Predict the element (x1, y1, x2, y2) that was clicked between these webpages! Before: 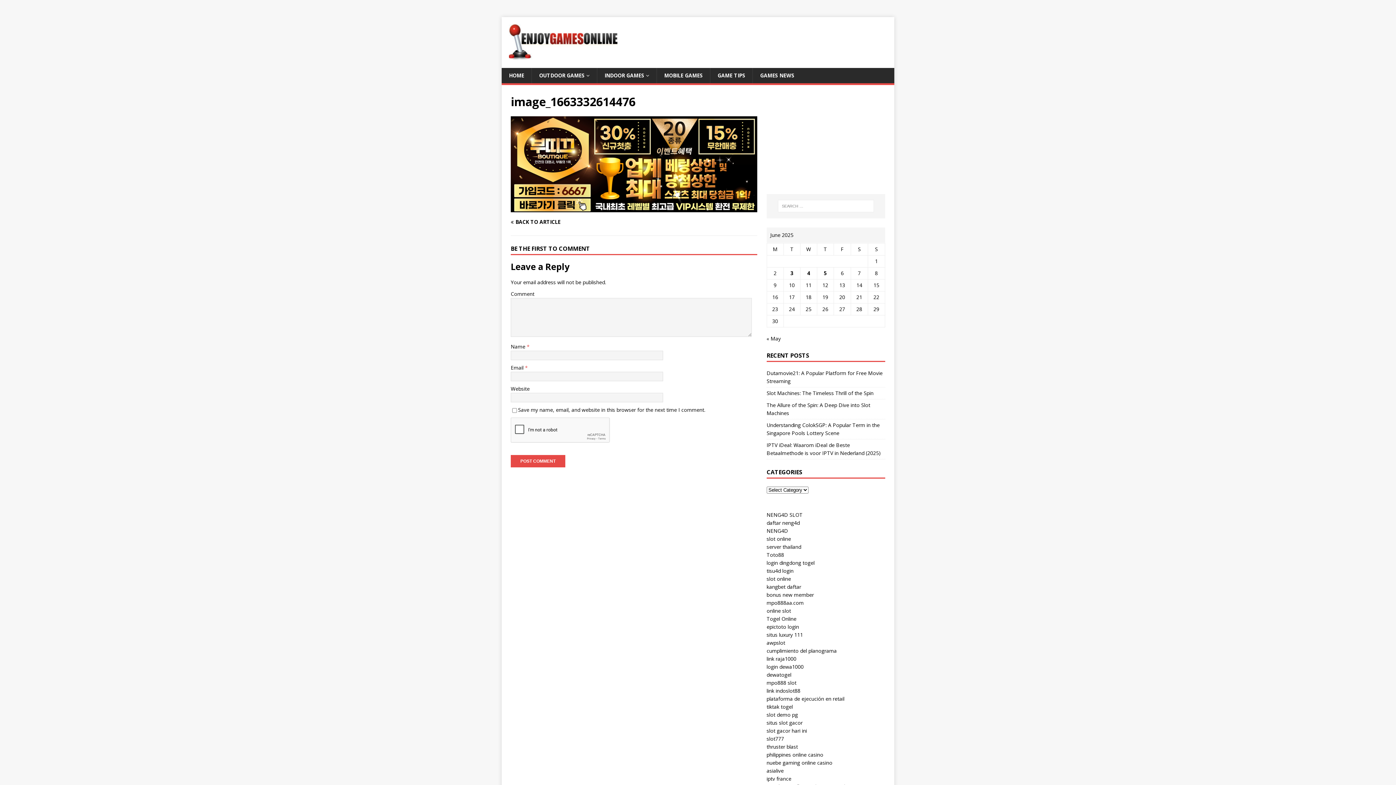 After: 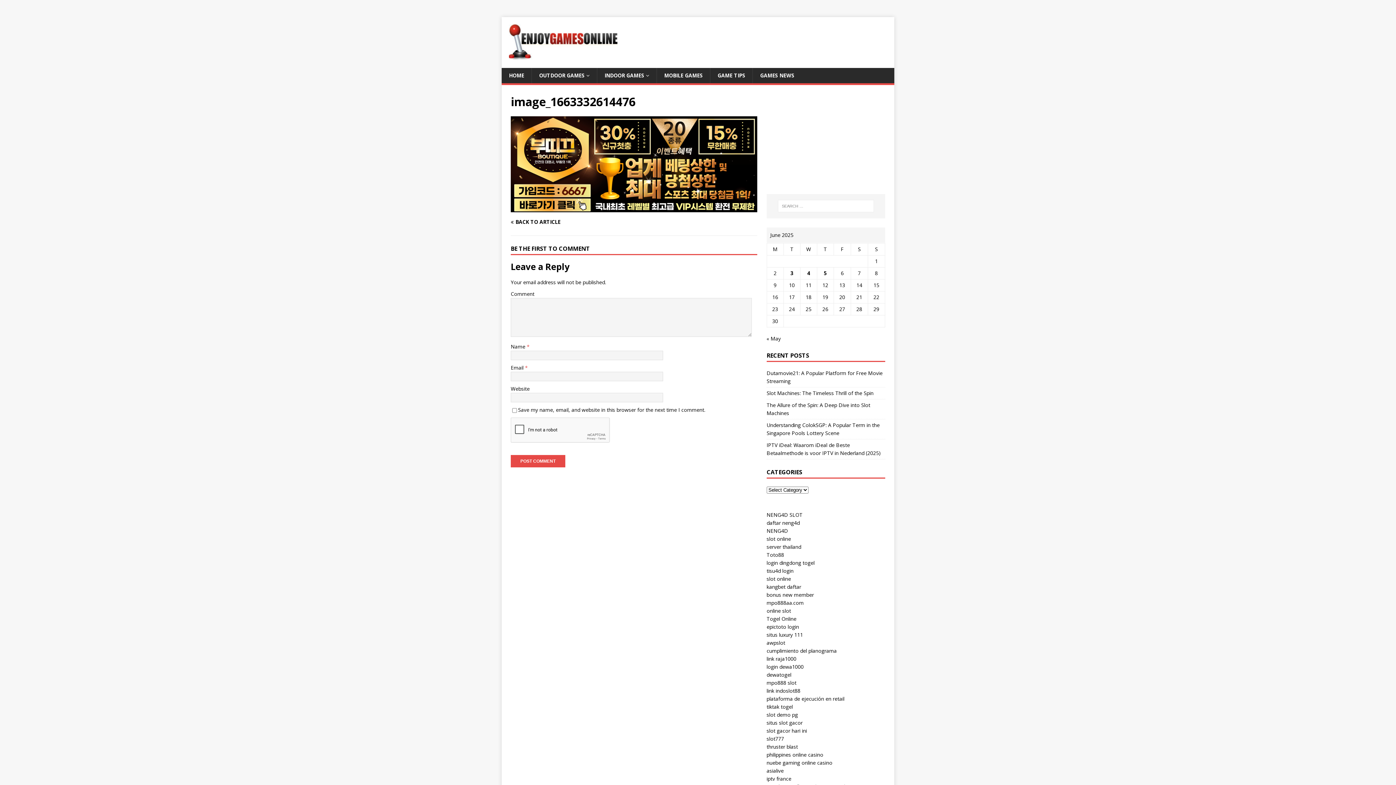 Action: bbox: (510, 204, 757, 211)